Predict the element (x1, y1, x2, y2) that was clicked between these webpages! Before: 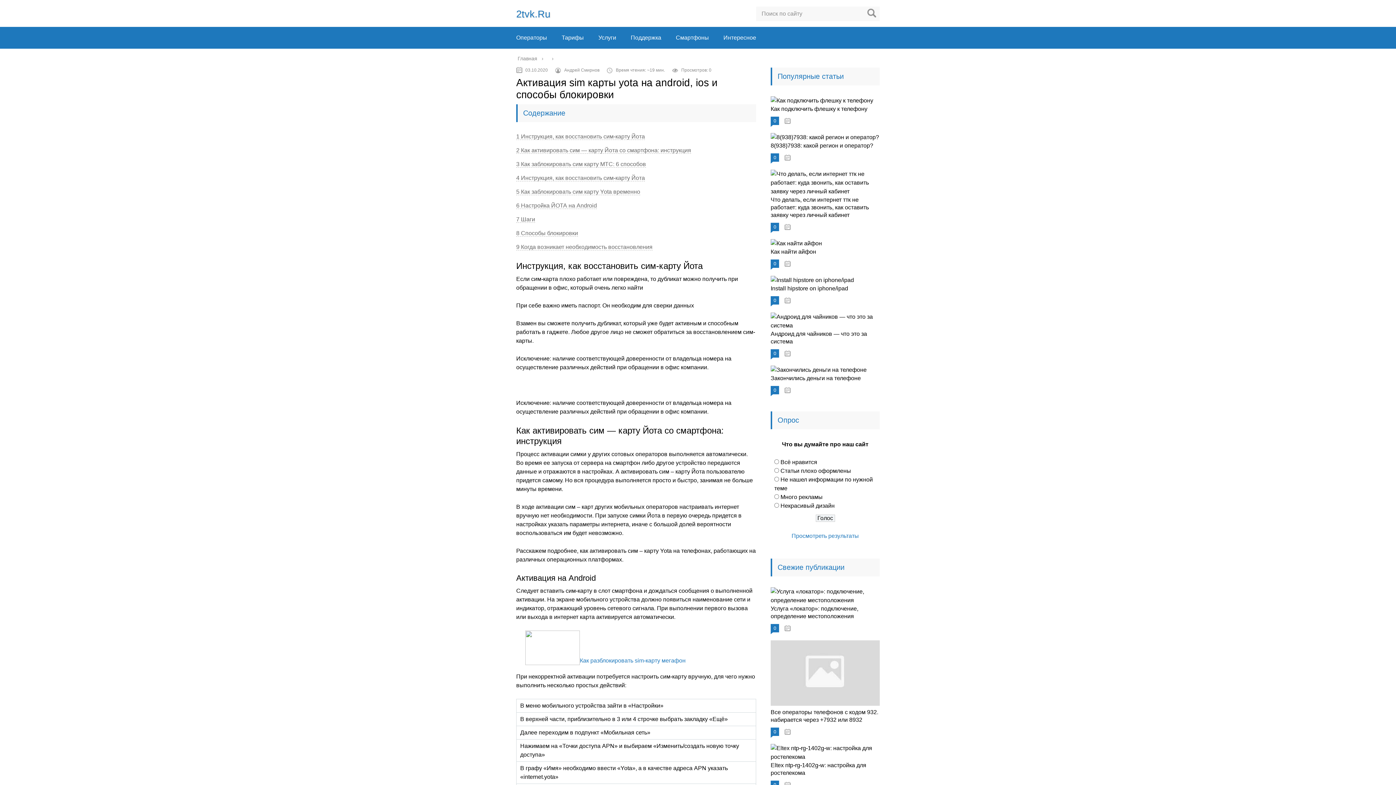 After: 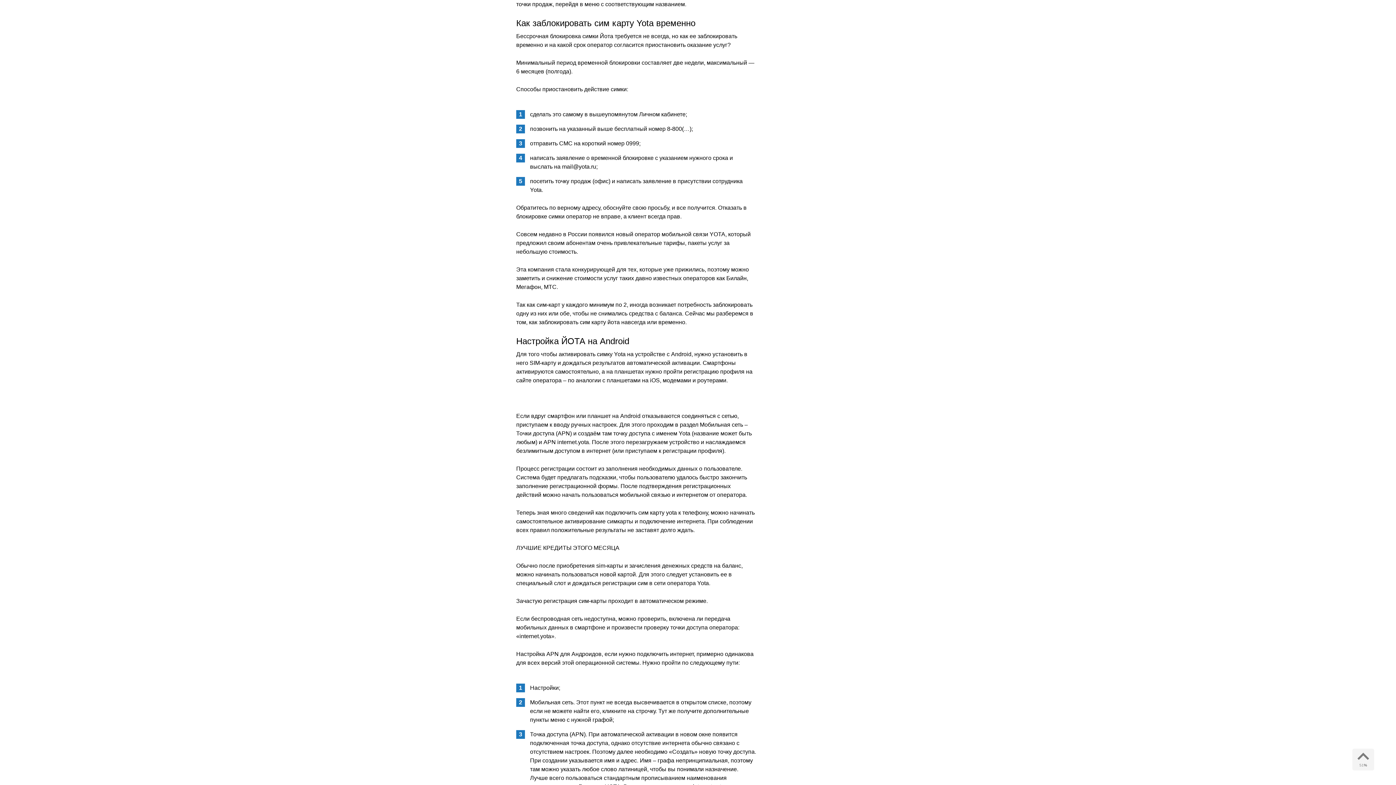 Action: bbox: (516, 188, 640, 195) label: 5 Как заблокировать сим карту Yota временно